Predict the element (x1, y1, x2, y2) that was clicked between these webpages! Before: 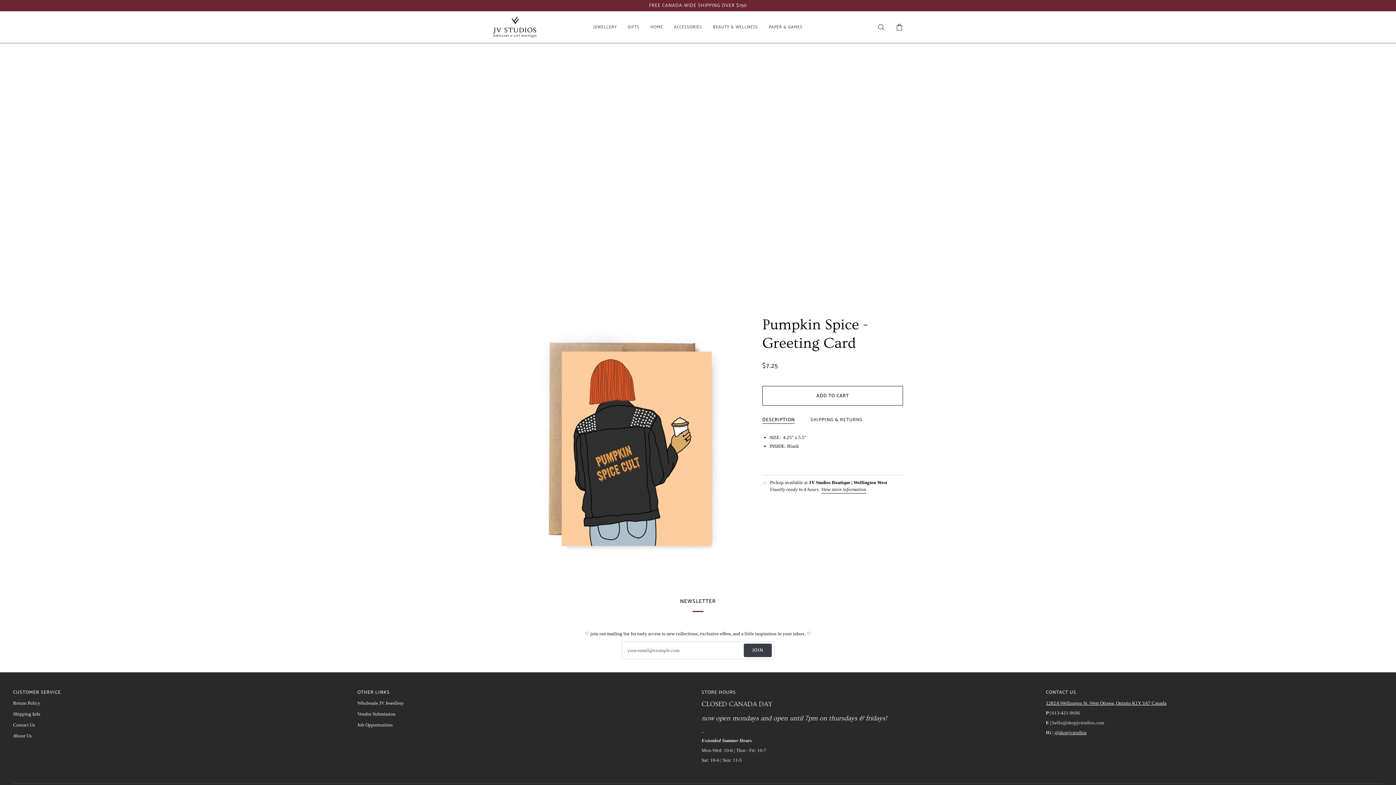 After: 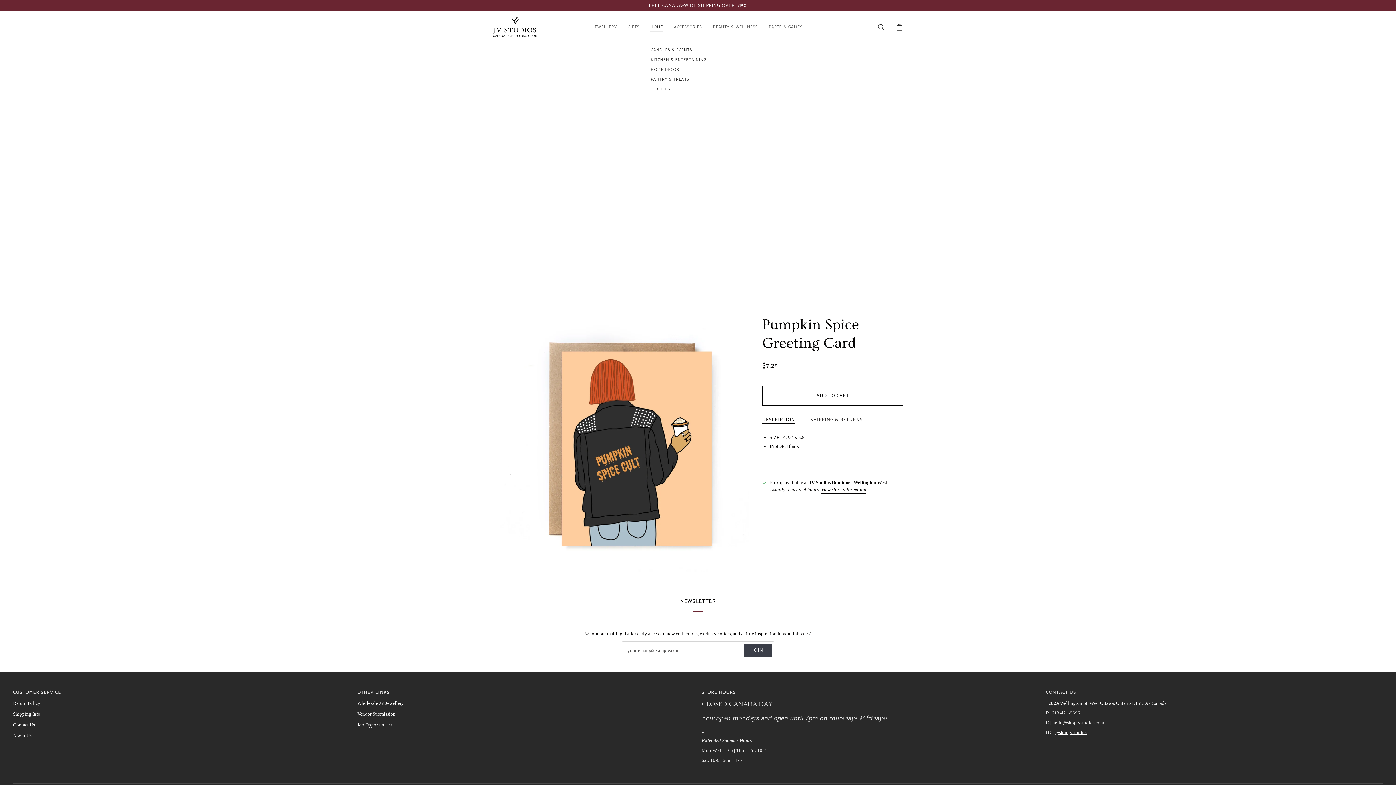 Action: bbox: (645, 11, 668, 42) label: HOME